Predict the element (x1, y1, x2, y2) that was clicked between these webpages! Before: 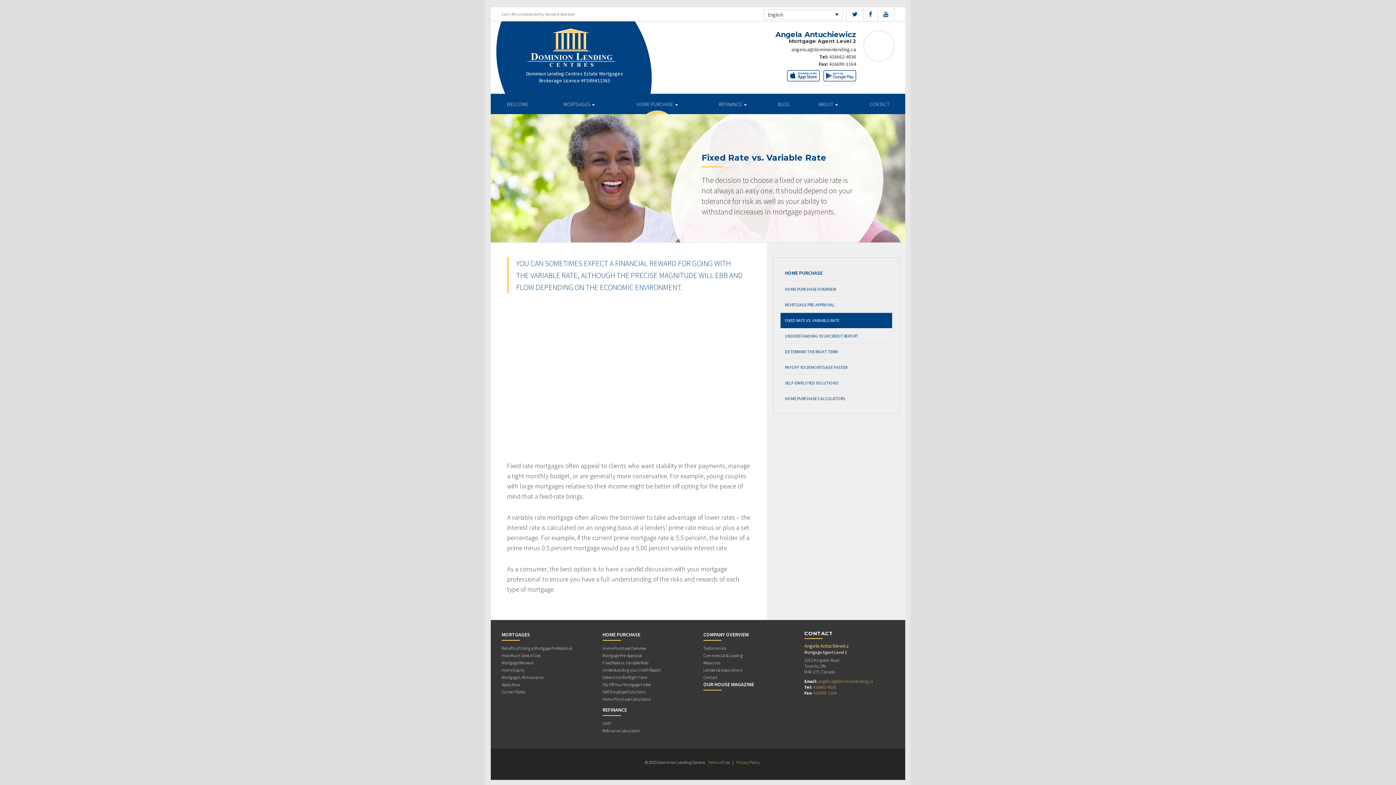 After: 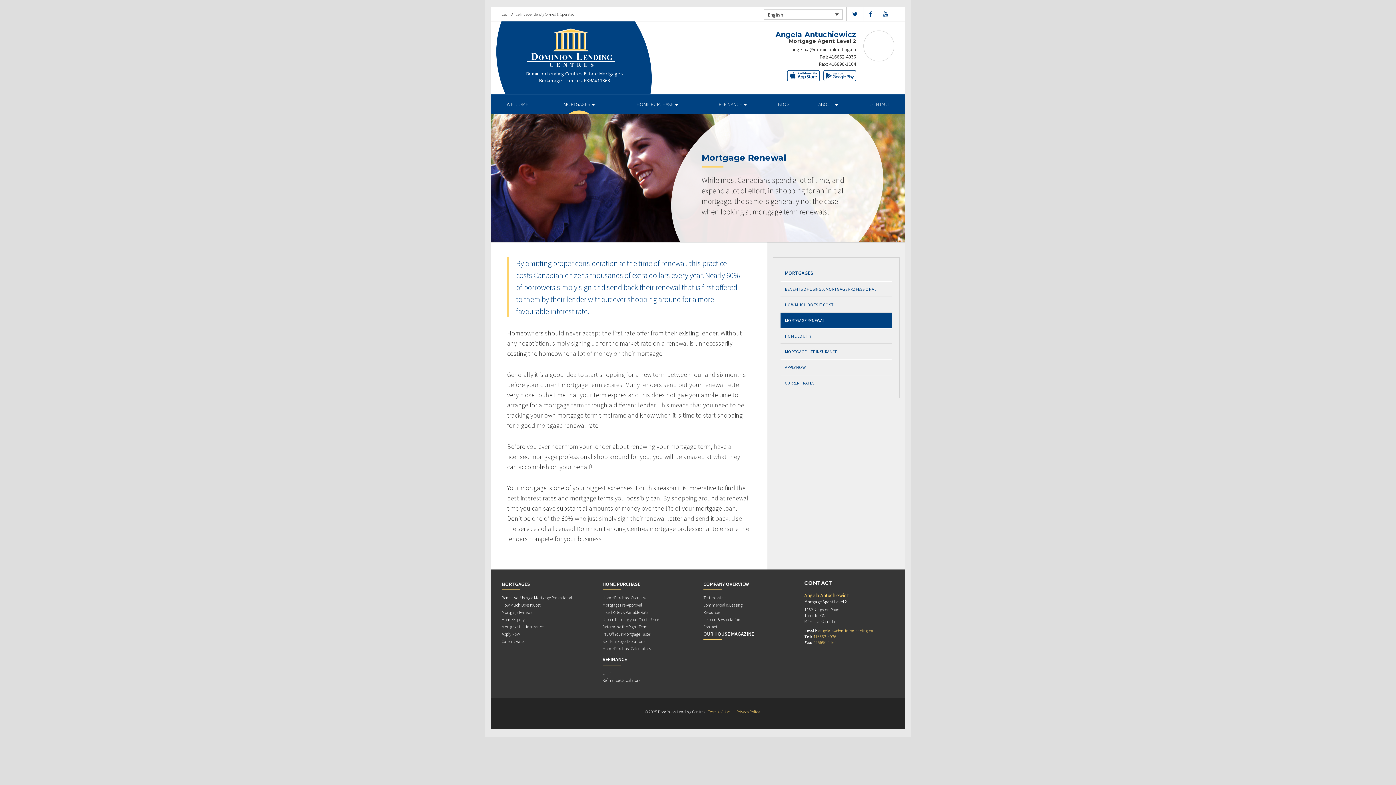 Action: label: Mortgage Renewal bbox: (501, 660, 533, 667)